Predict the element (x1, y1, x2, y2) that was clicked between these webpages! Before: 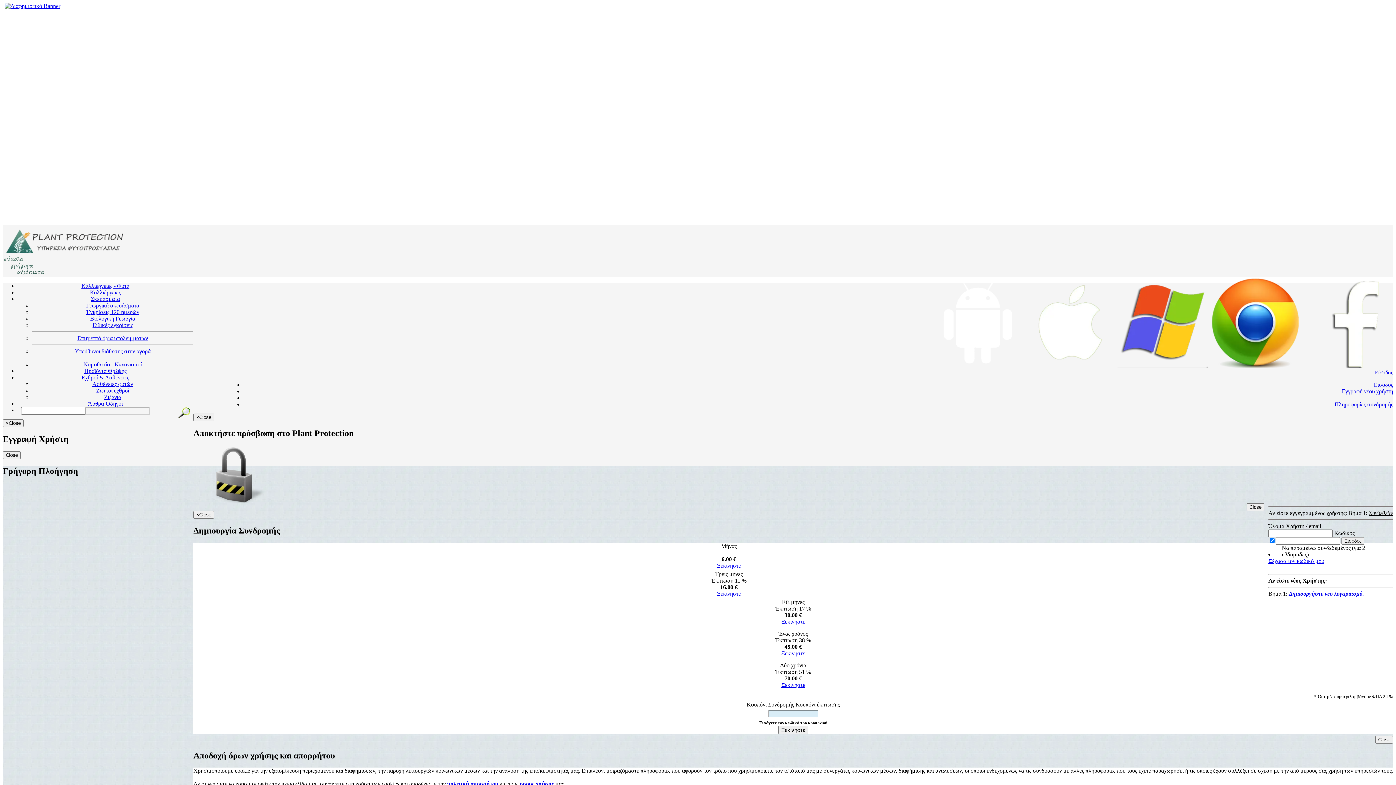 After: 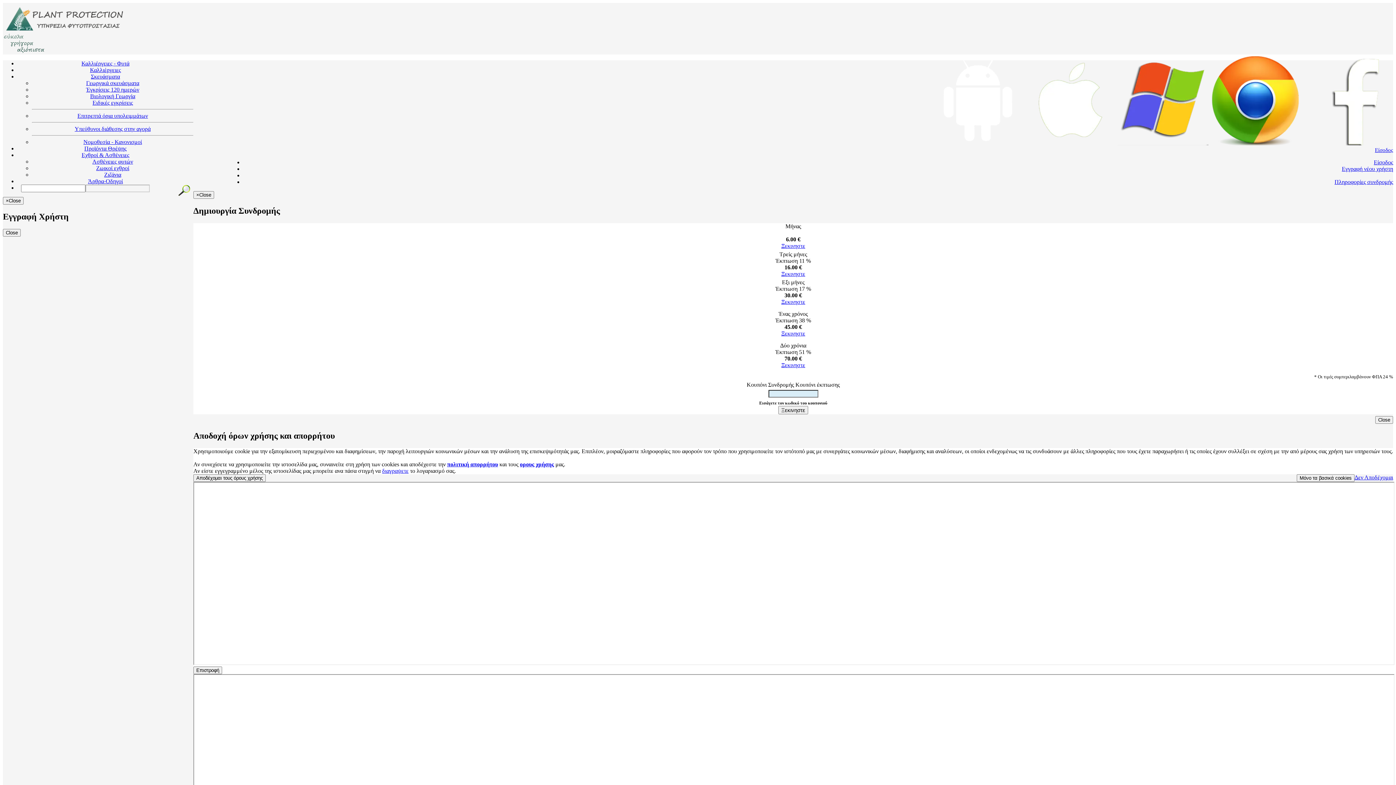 Action: label: Ξεκινηστε bbox: (717, 562, 741, 568)